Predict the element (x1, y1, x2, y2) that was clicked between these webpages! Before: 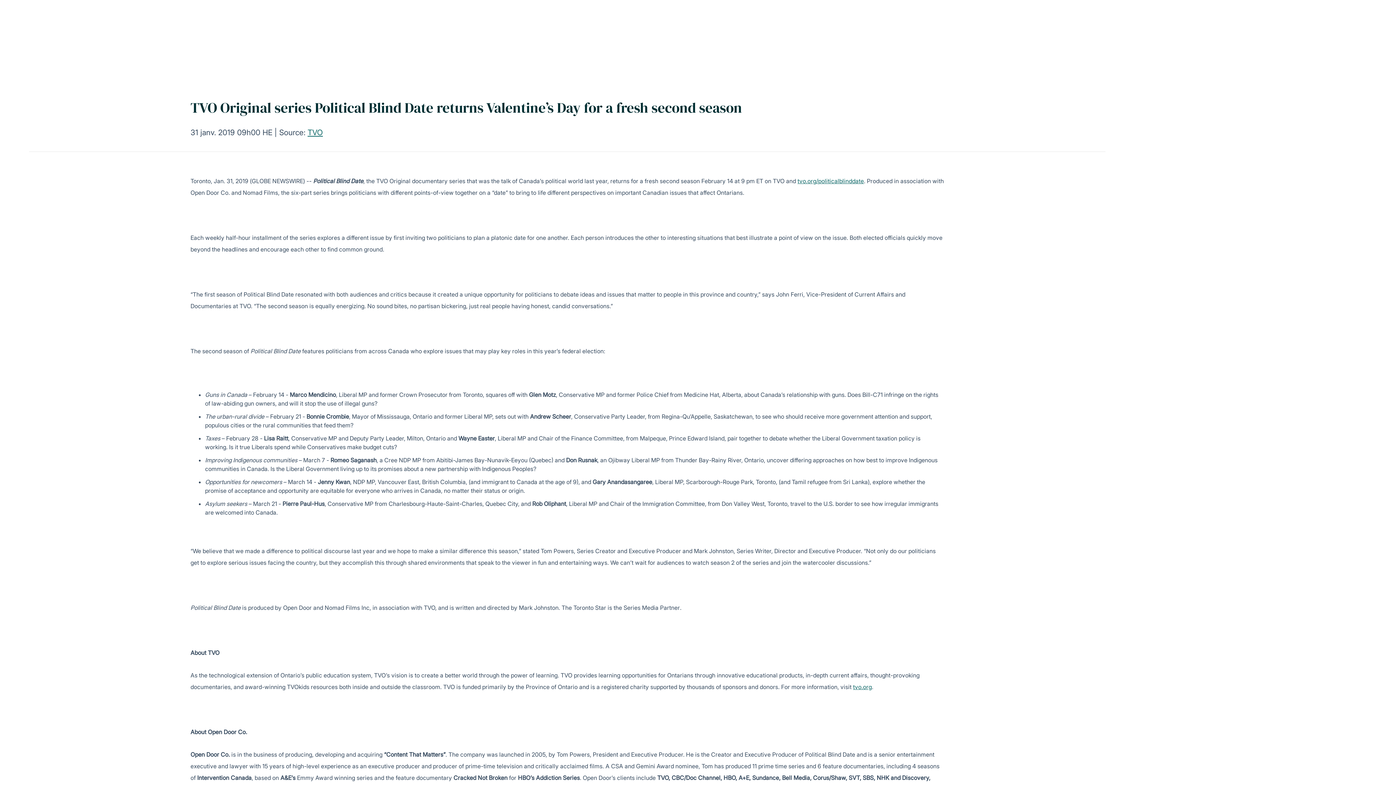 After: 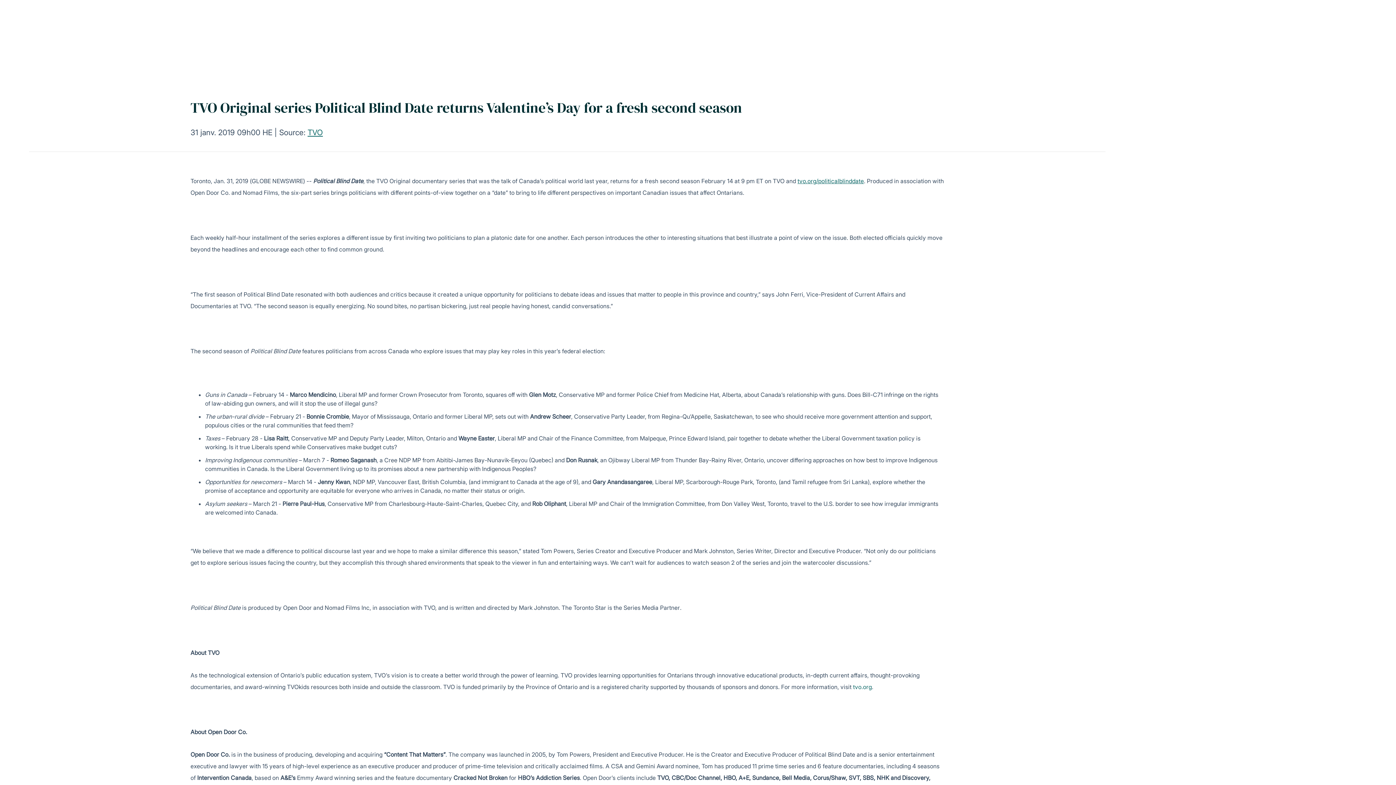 Action: bbox: (853, 683, 872, 690) label: tvo.org